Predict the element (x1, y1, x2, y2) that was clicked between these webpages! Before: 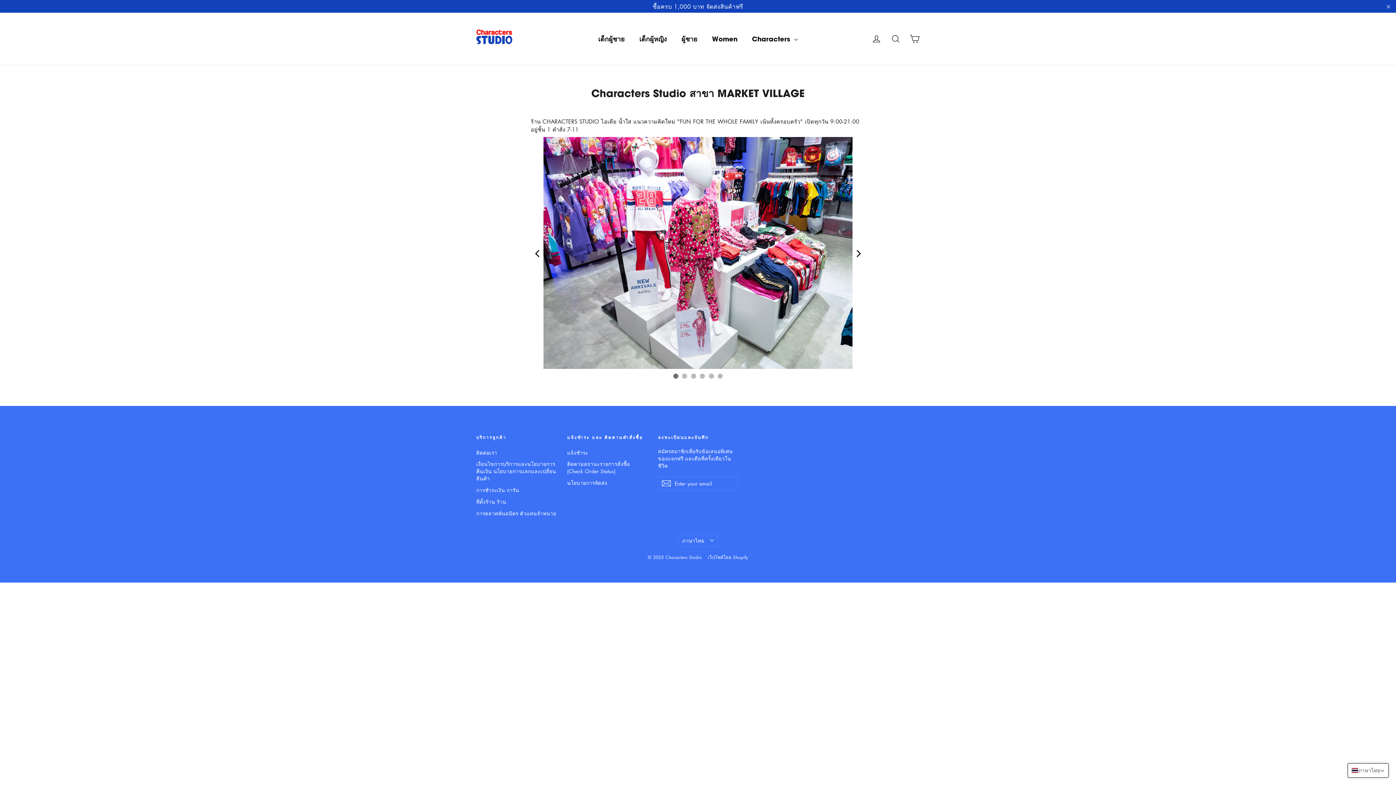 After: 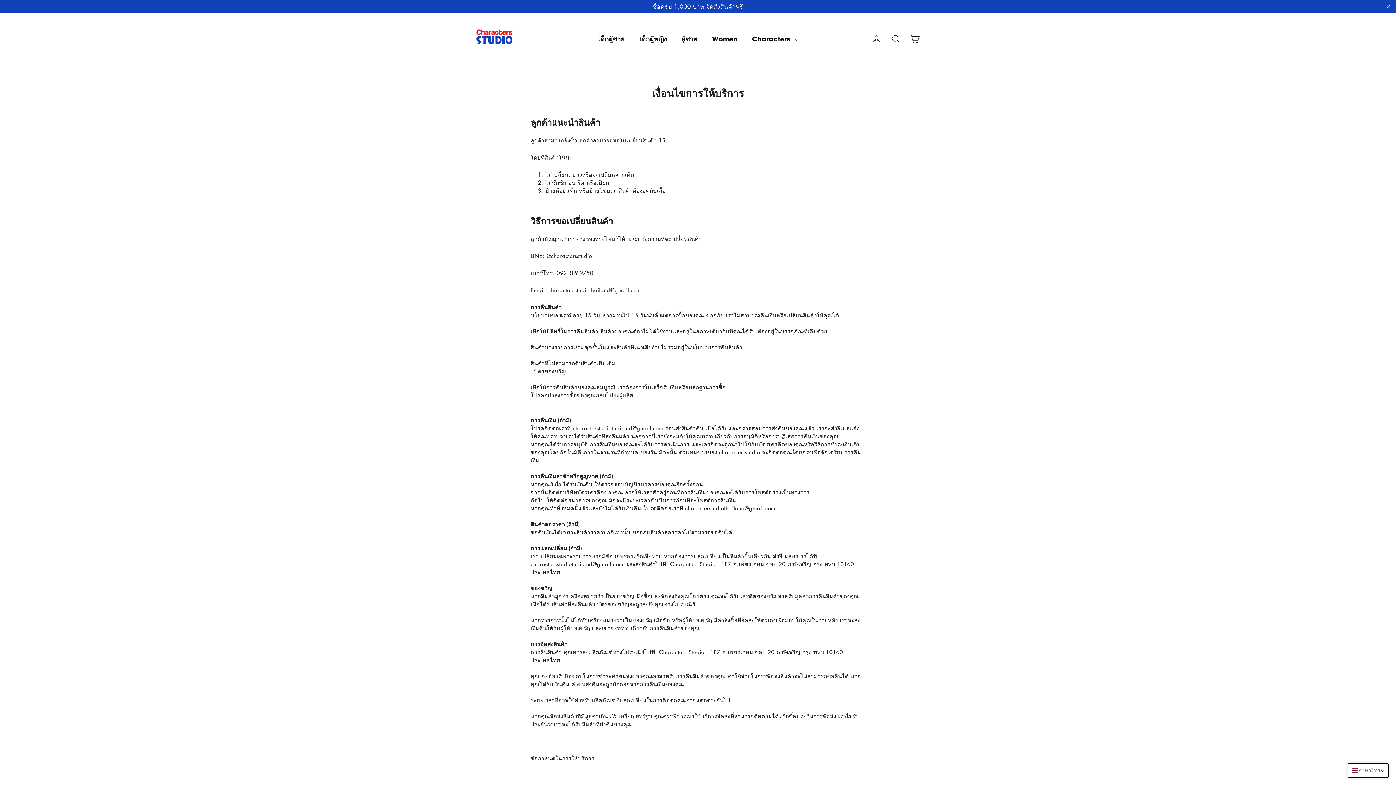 Action: bbox: (476, 459, 556, 483) label: เงื่อนไขการบริการและนโยบายการคืนเงิน นโยบายการแลกและเปลี่ยนสินค้า